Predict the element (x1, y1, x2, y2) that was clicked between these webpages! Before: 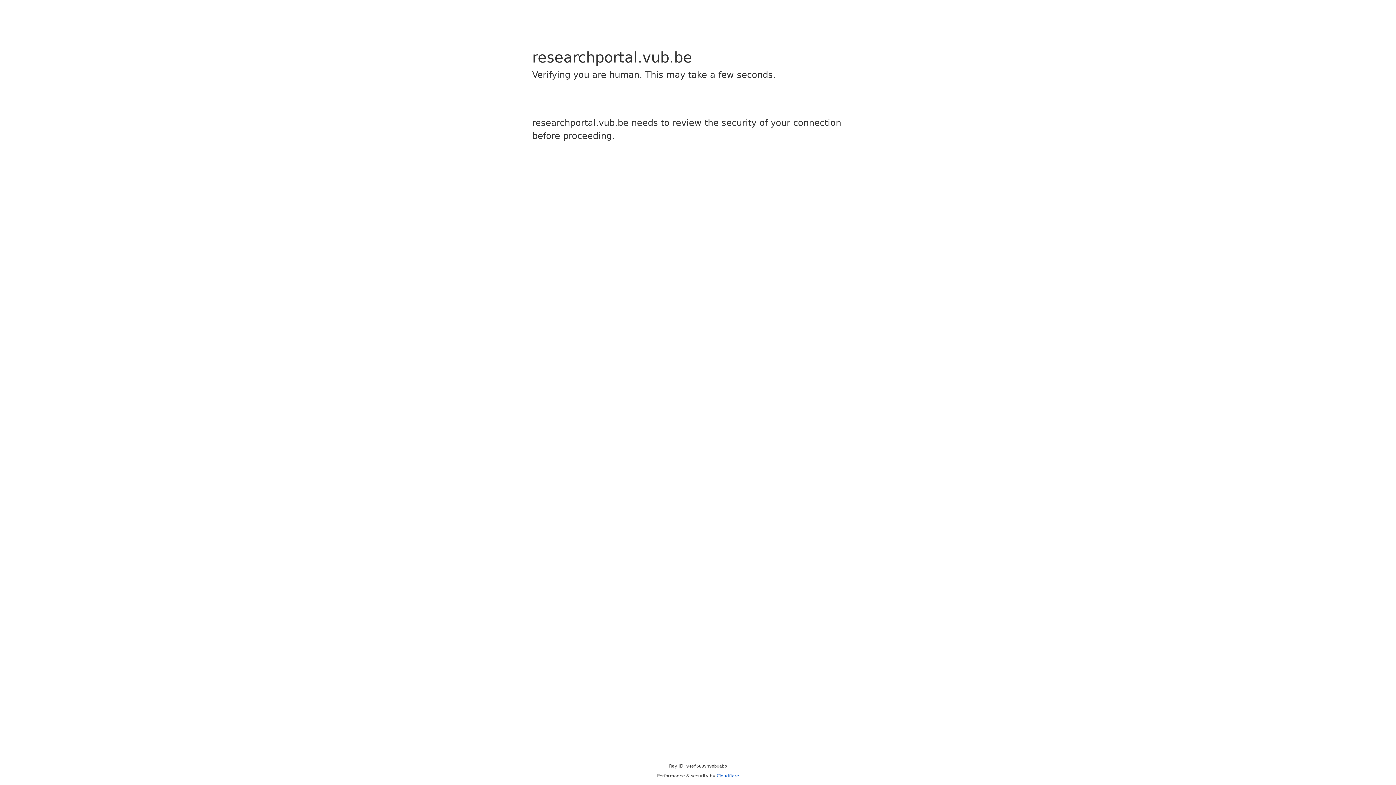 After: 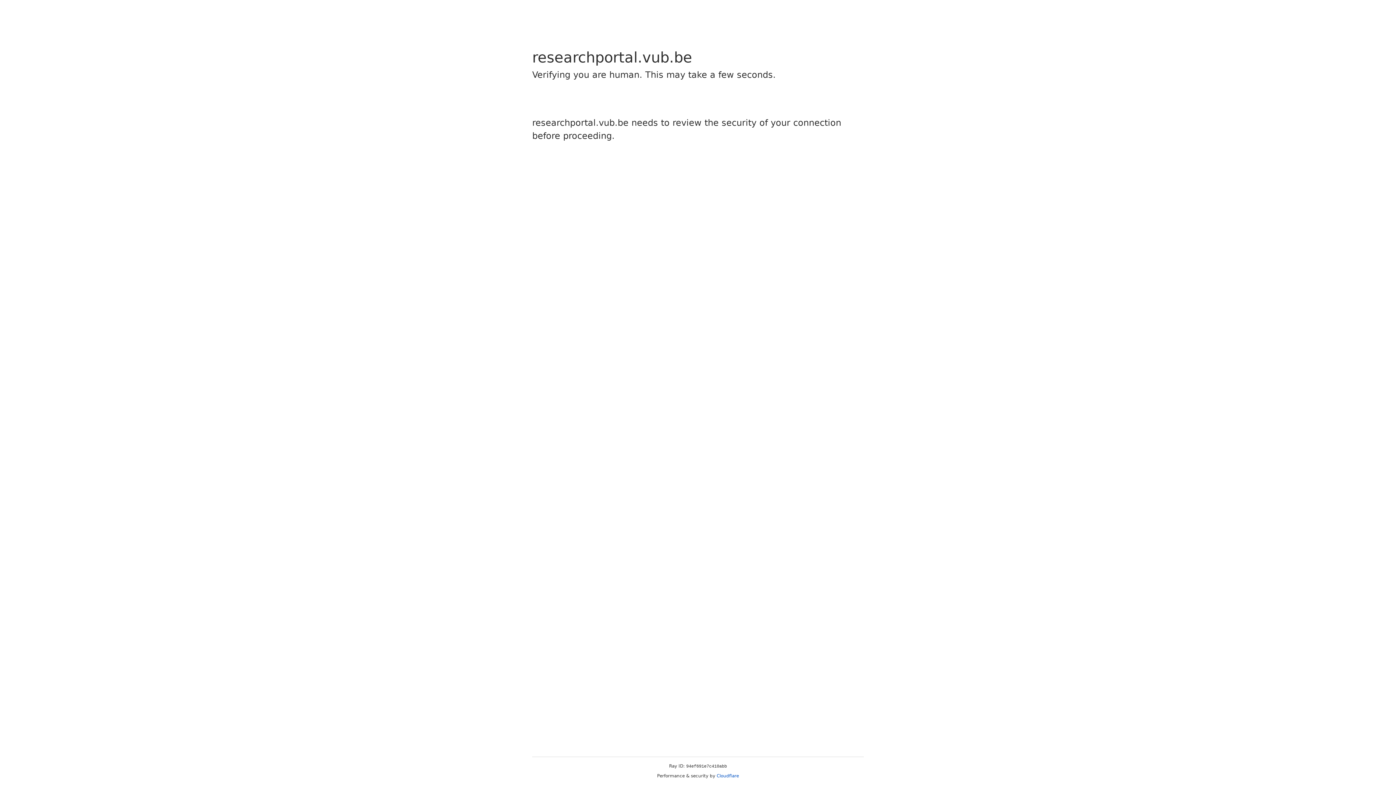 Action: bbox: (716, 773, 739, 778) label: Cloudflare